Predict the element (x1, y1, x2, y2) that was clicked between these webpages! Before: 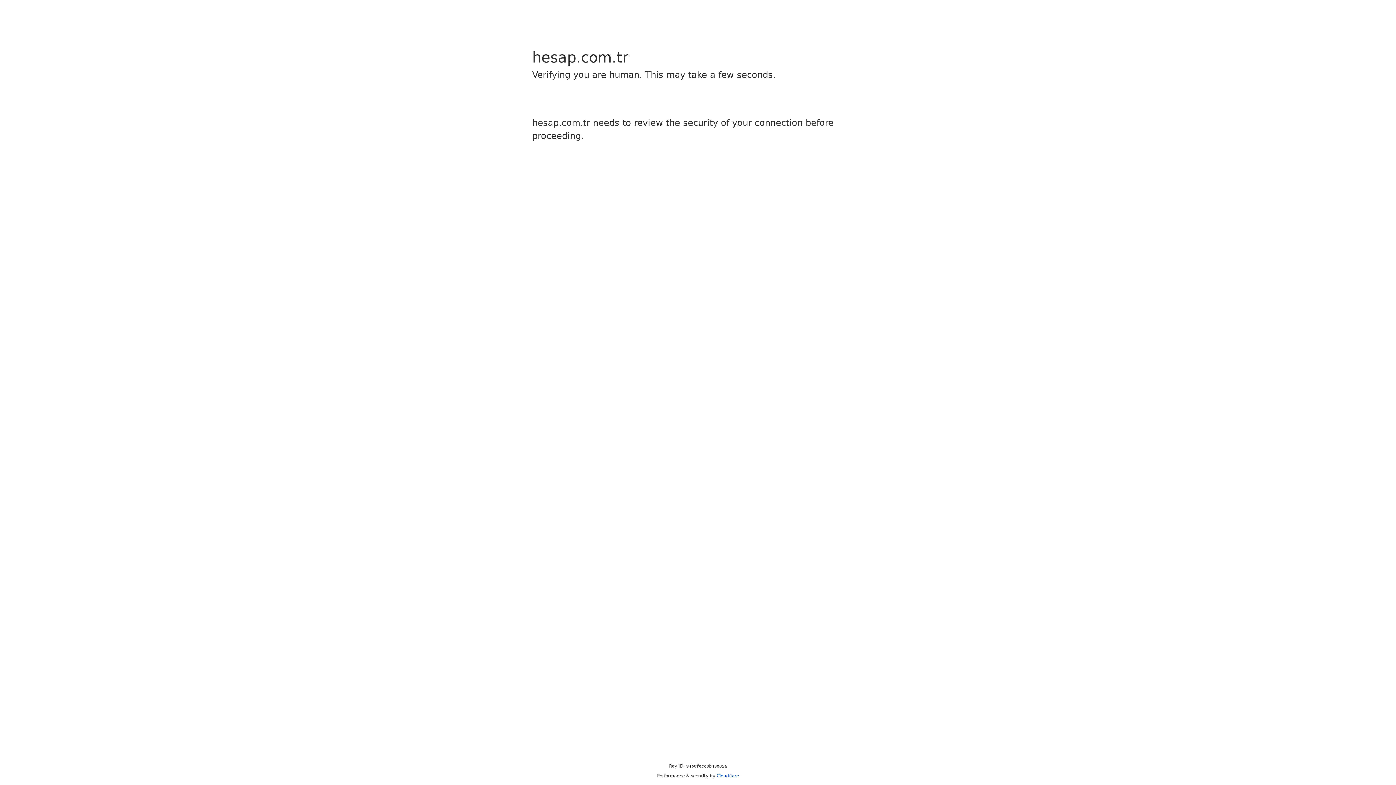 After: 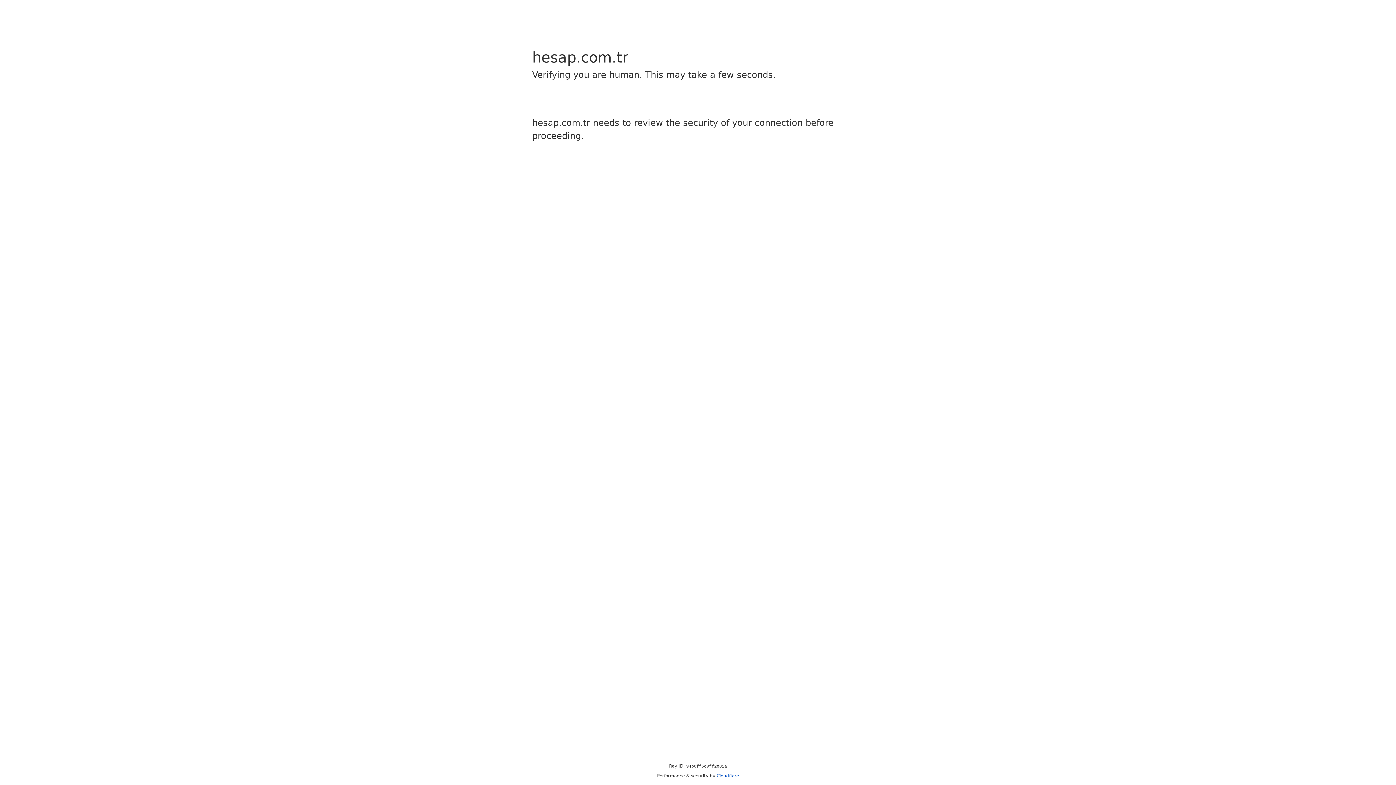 Action: bbox: (716, 773, 739, 778) label: Cloudflare